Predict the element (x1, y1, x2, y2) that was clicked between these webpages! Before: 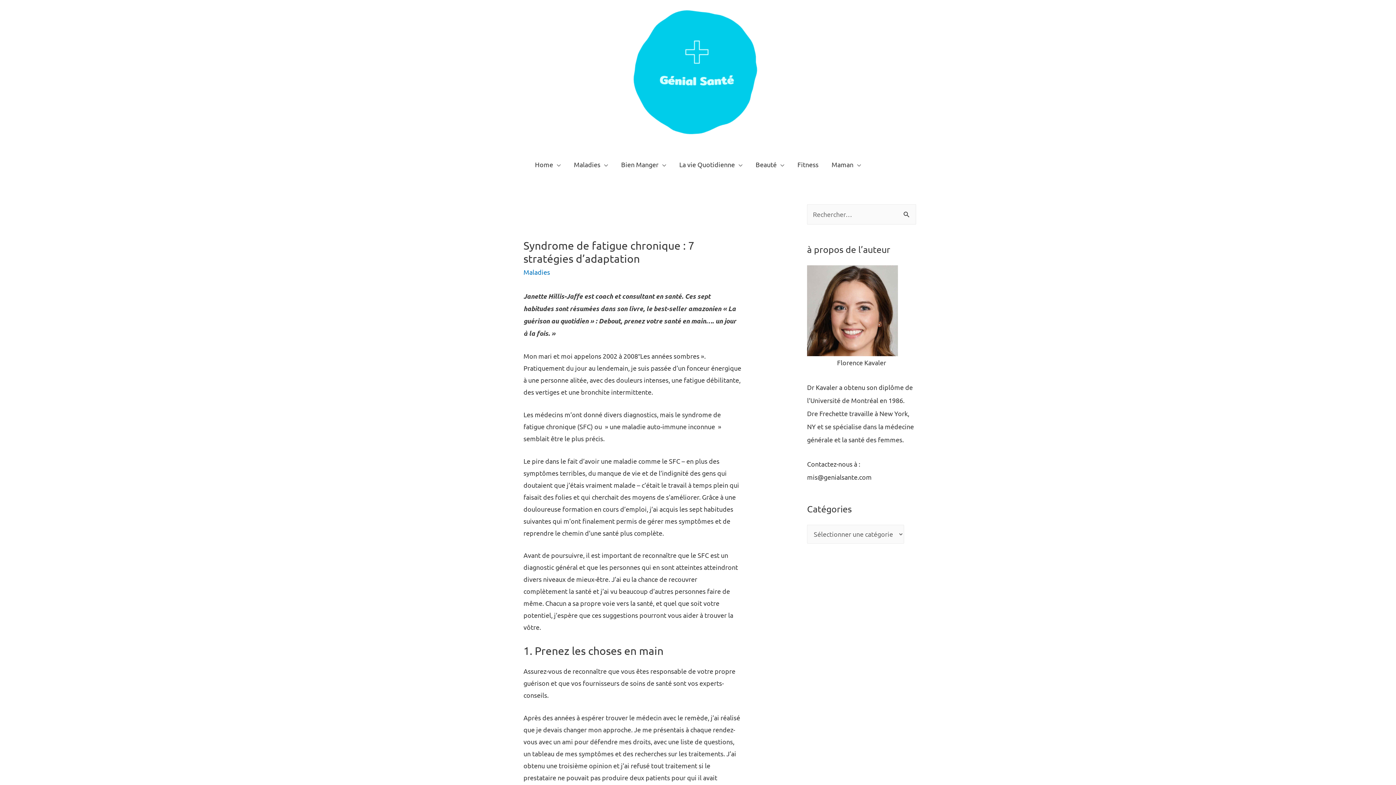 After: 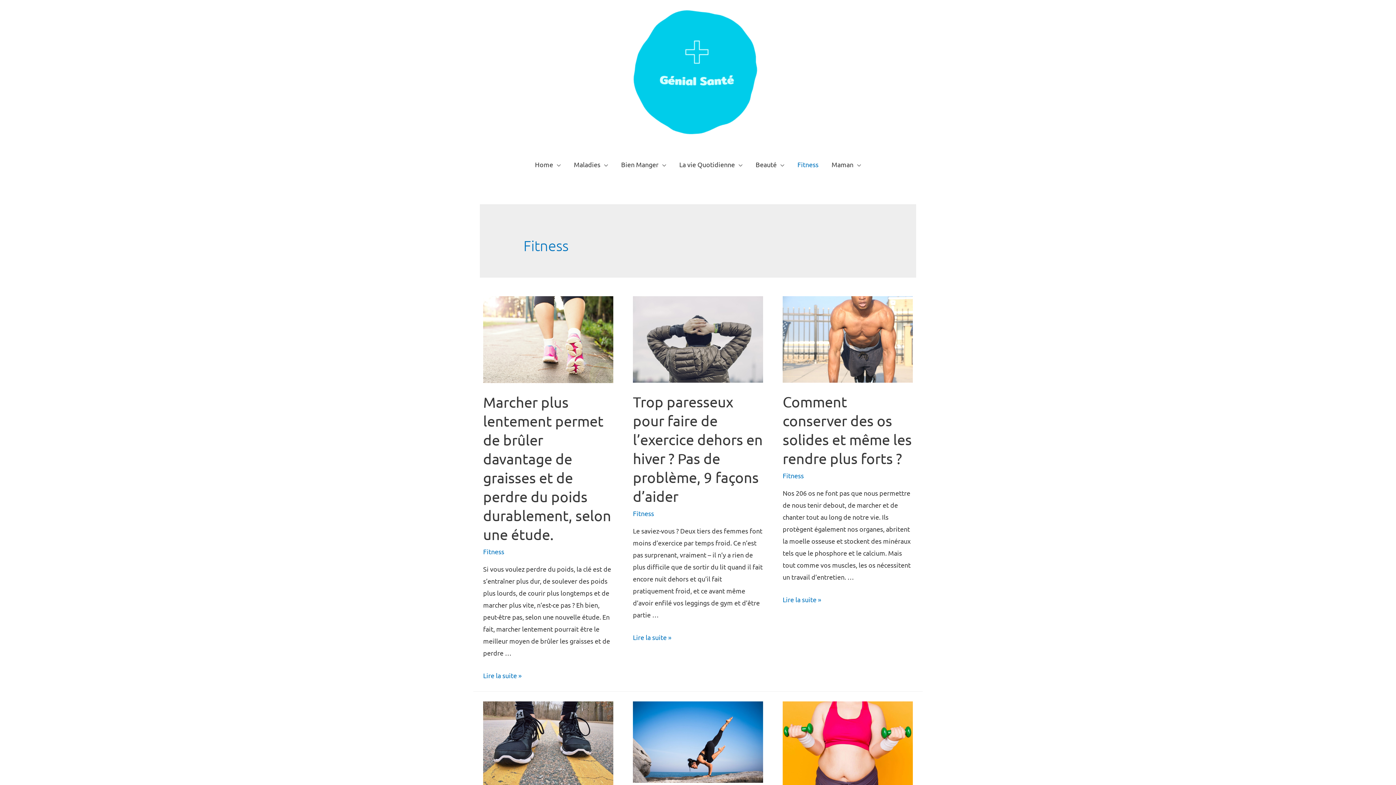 Action: bbox: (791, 151, 825, 177) label: Fitness